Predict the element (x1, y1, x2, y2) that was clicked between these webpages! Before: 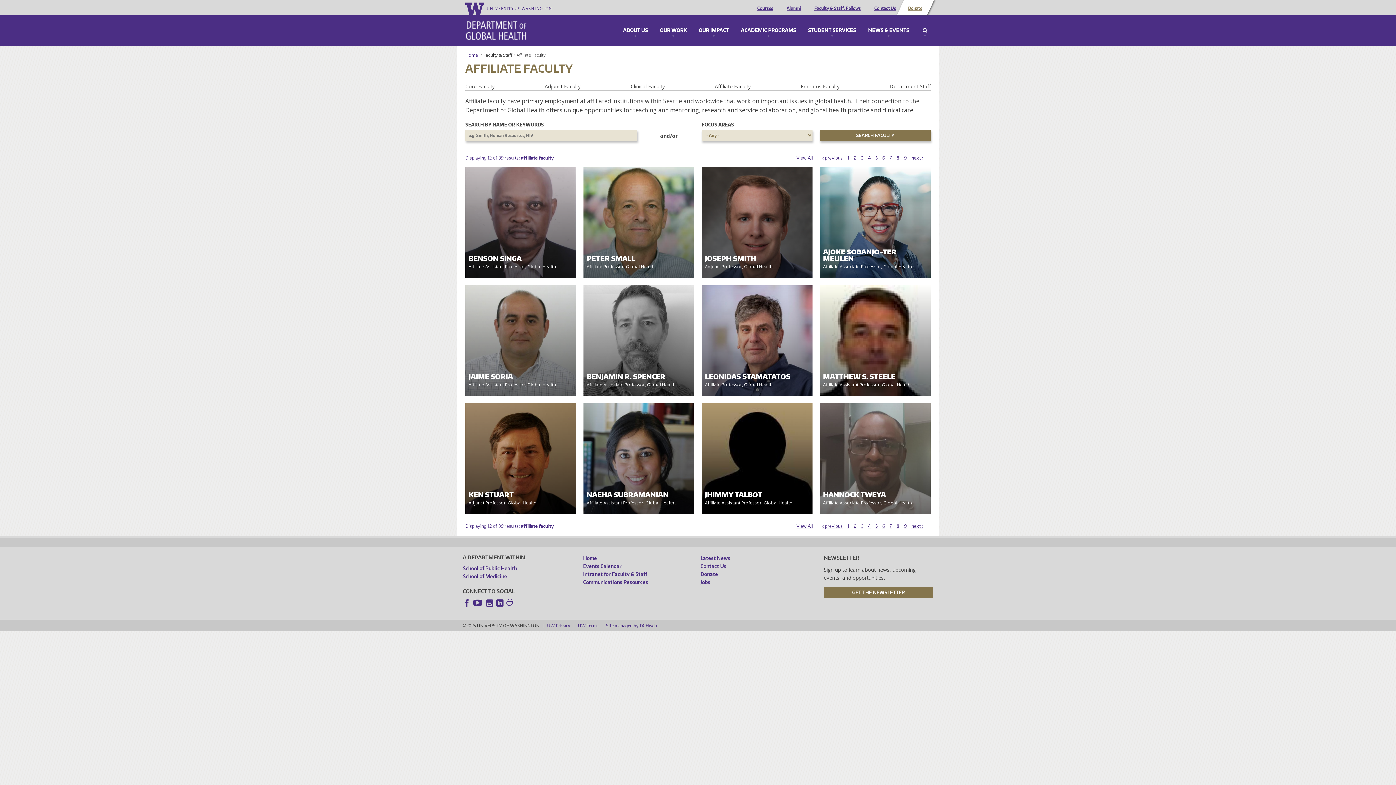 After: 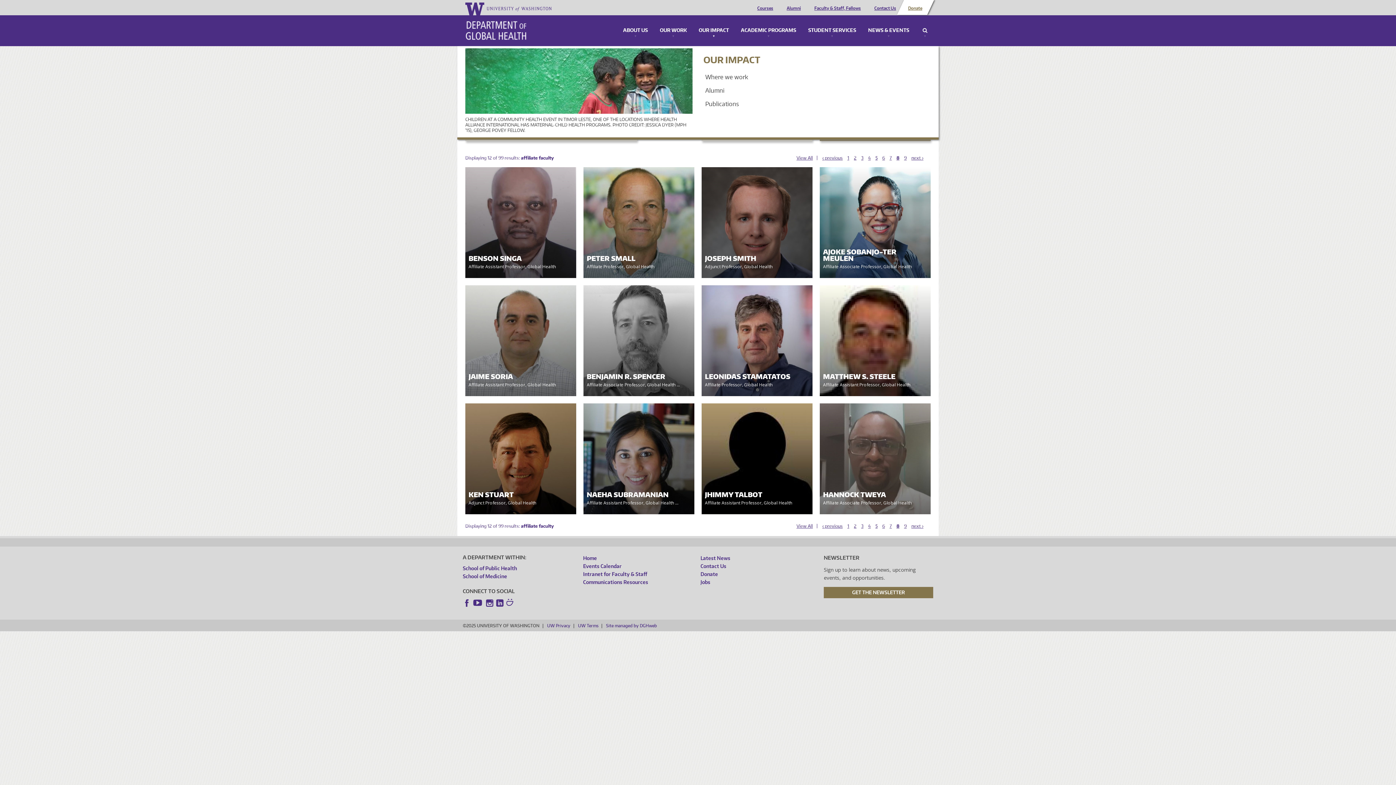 Action: label: OUR IMPACT bbox: (697, 28, 730, 37)